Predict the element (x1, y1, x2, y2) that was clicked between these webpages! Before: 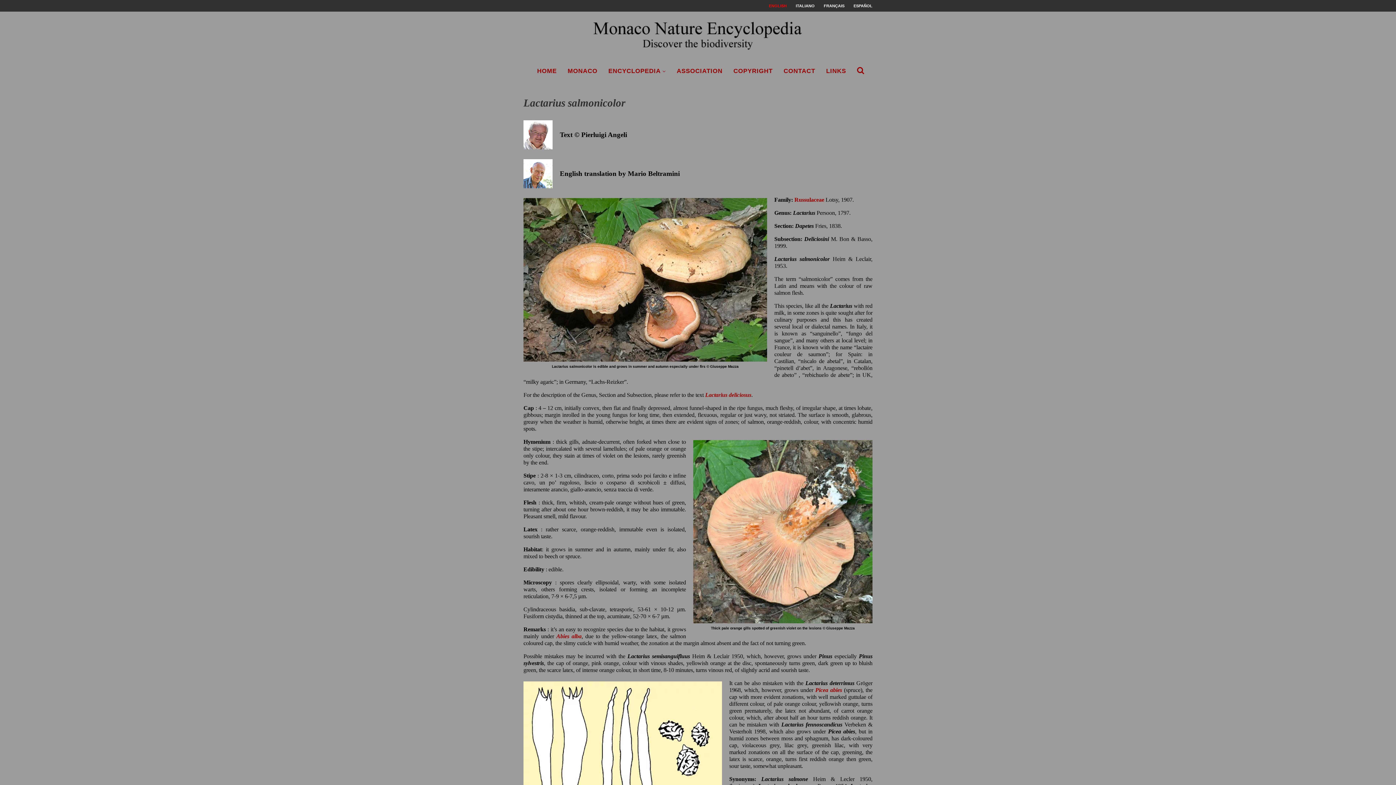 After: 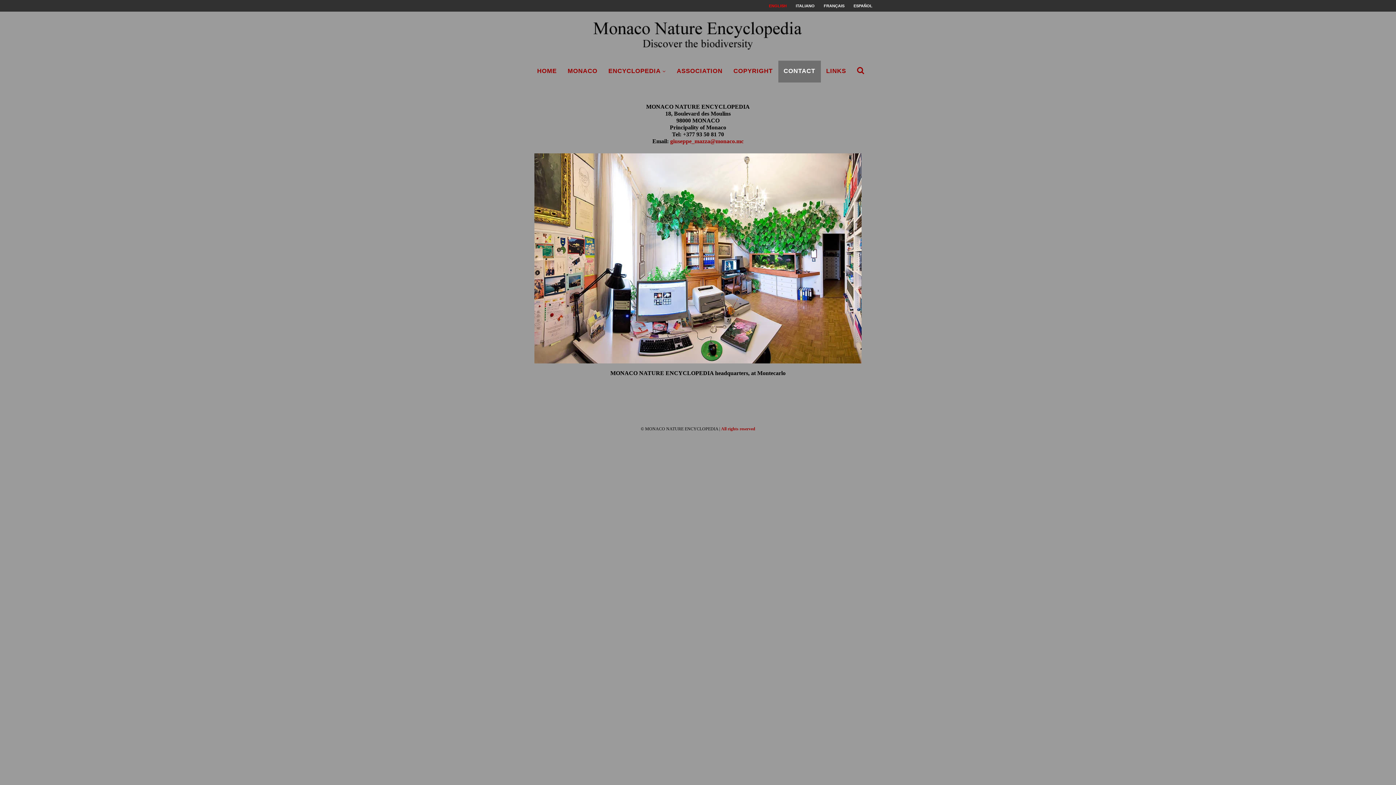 Action: bbox: (778, 60, 820, 82) label: CONTACT